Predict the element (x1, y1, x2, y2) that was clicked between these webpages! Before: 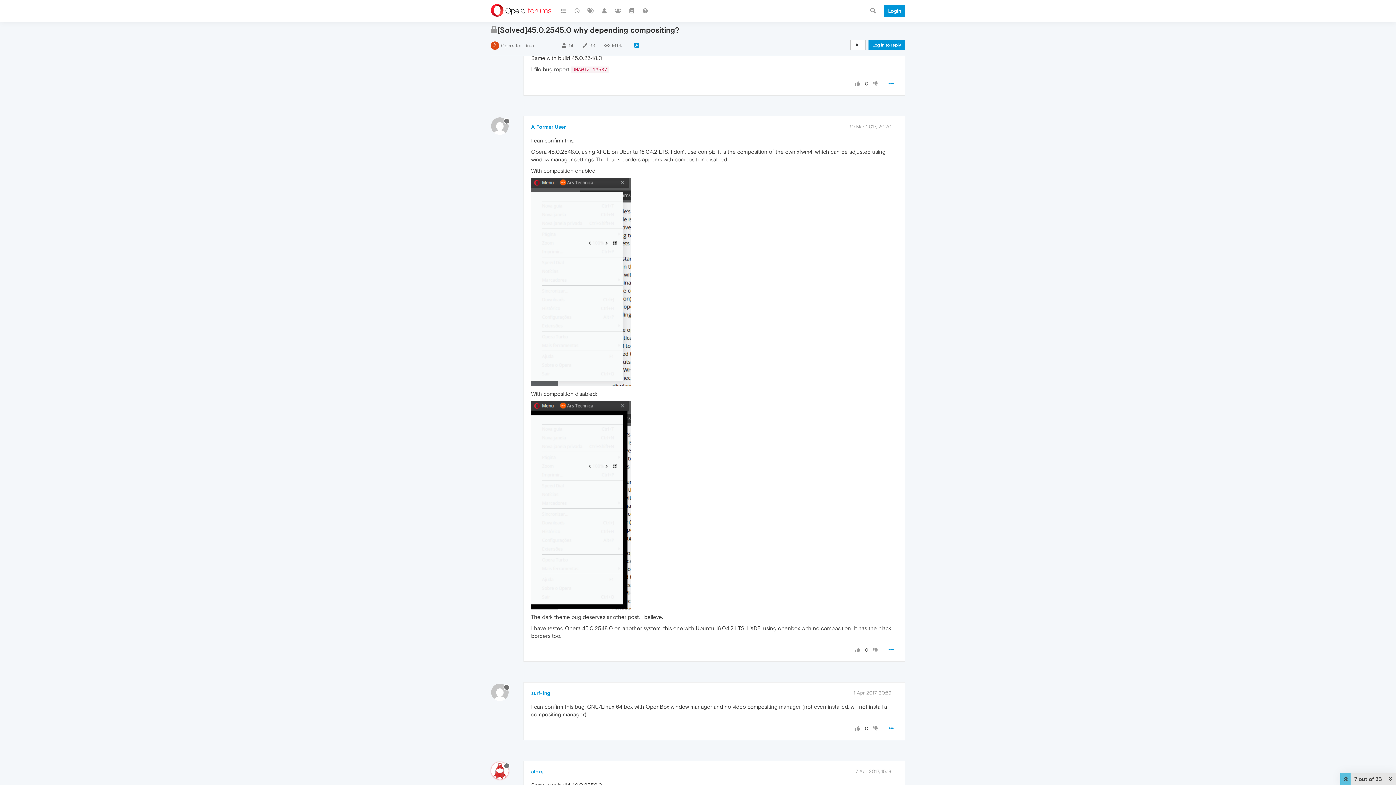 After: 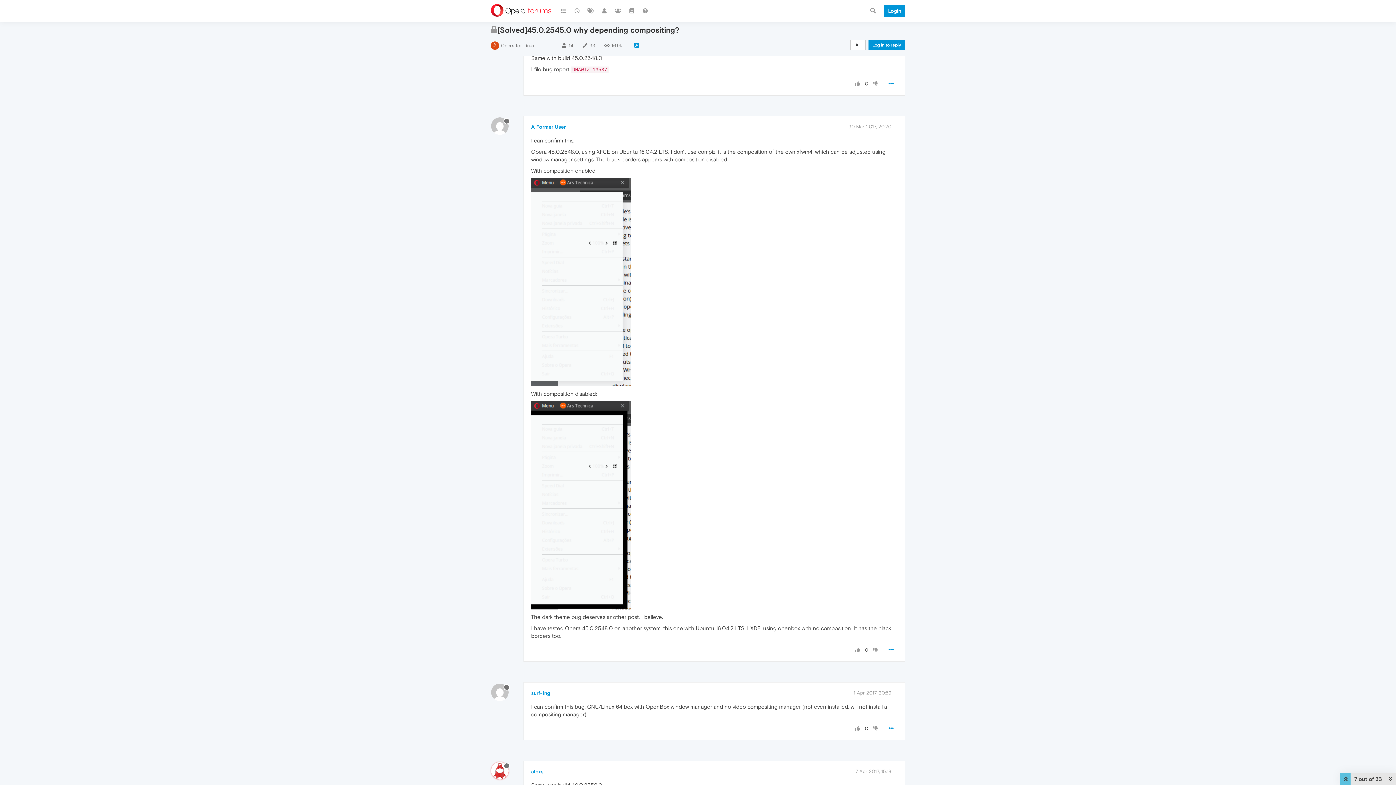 Action: bbox: (871, 647, 879, 653)